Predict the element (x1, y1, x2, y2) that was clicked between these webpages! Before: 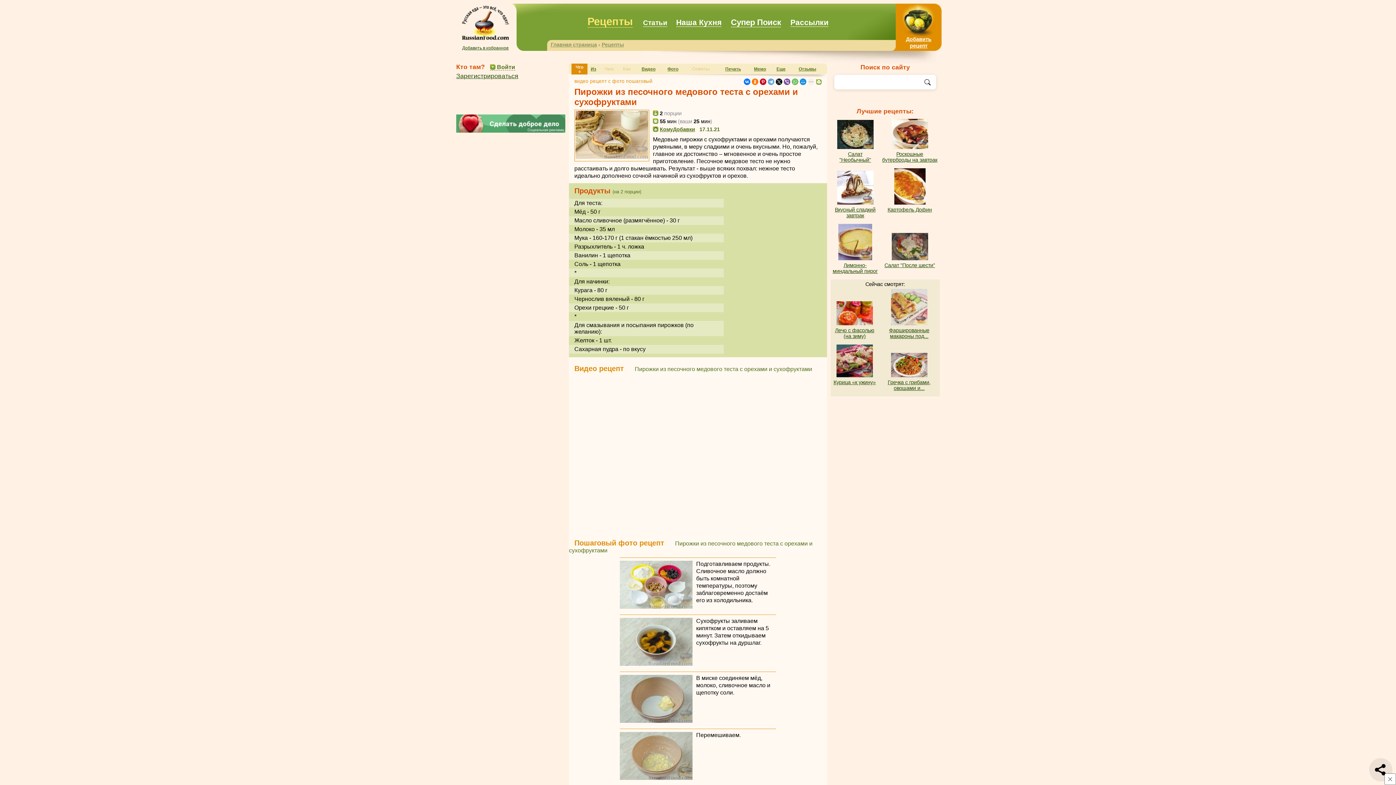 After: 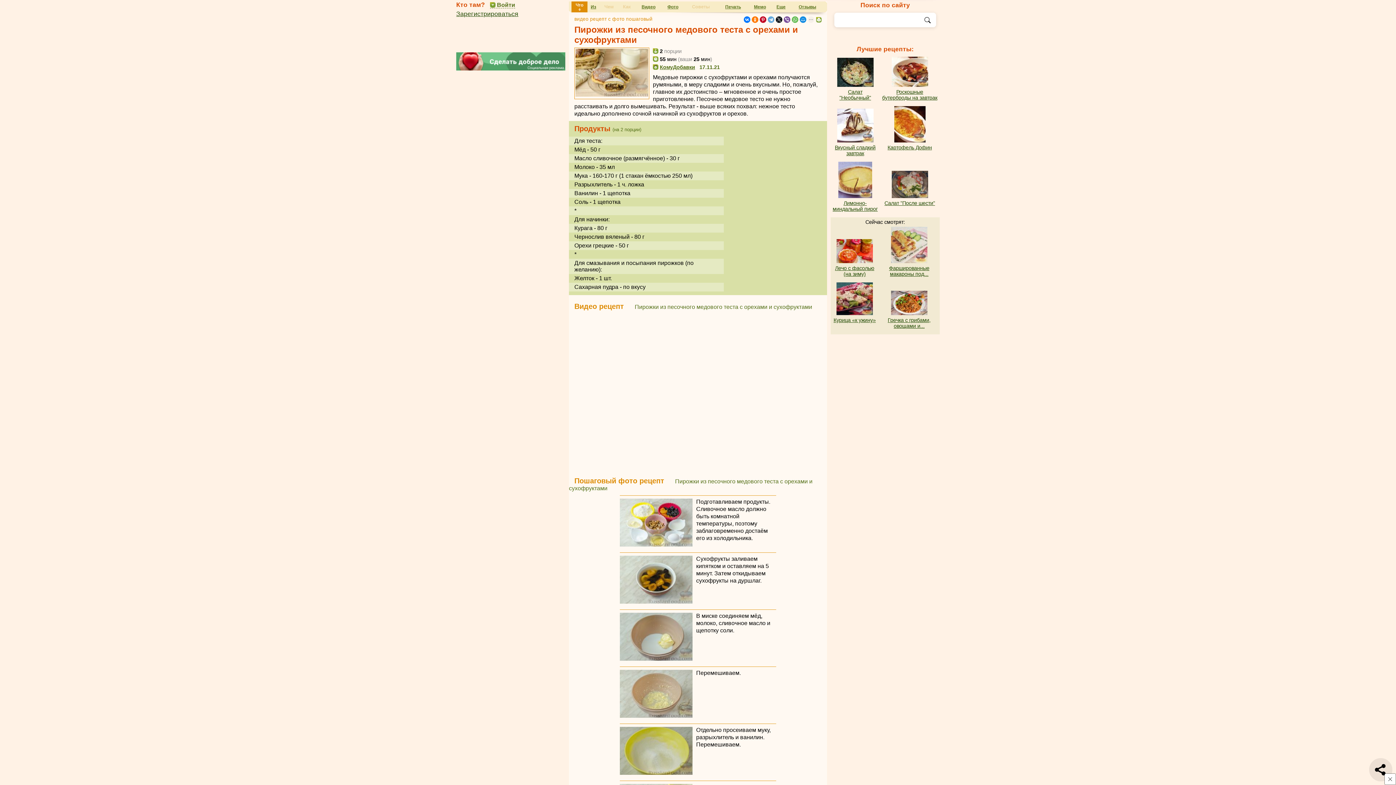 Action: label: Что bbox: (575, 64, 583, 69)